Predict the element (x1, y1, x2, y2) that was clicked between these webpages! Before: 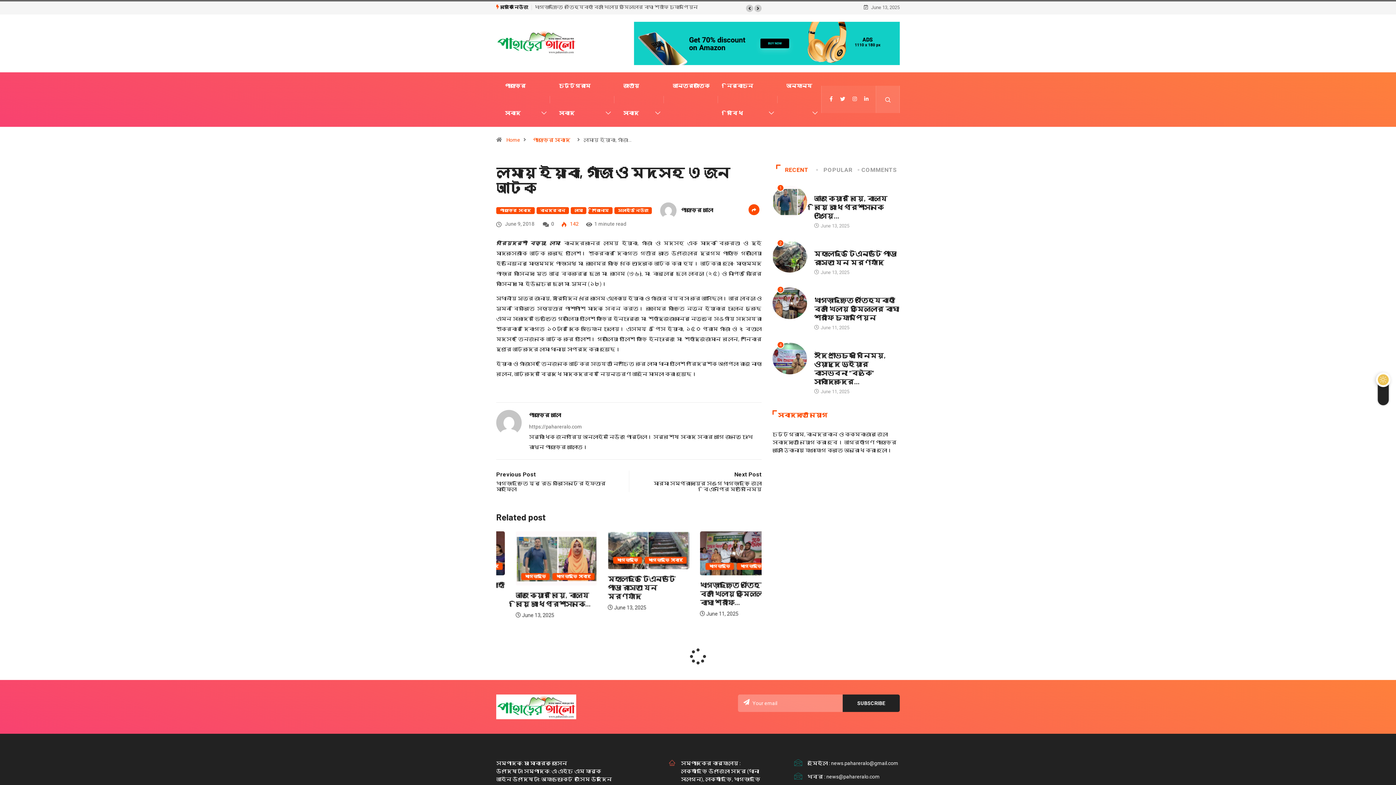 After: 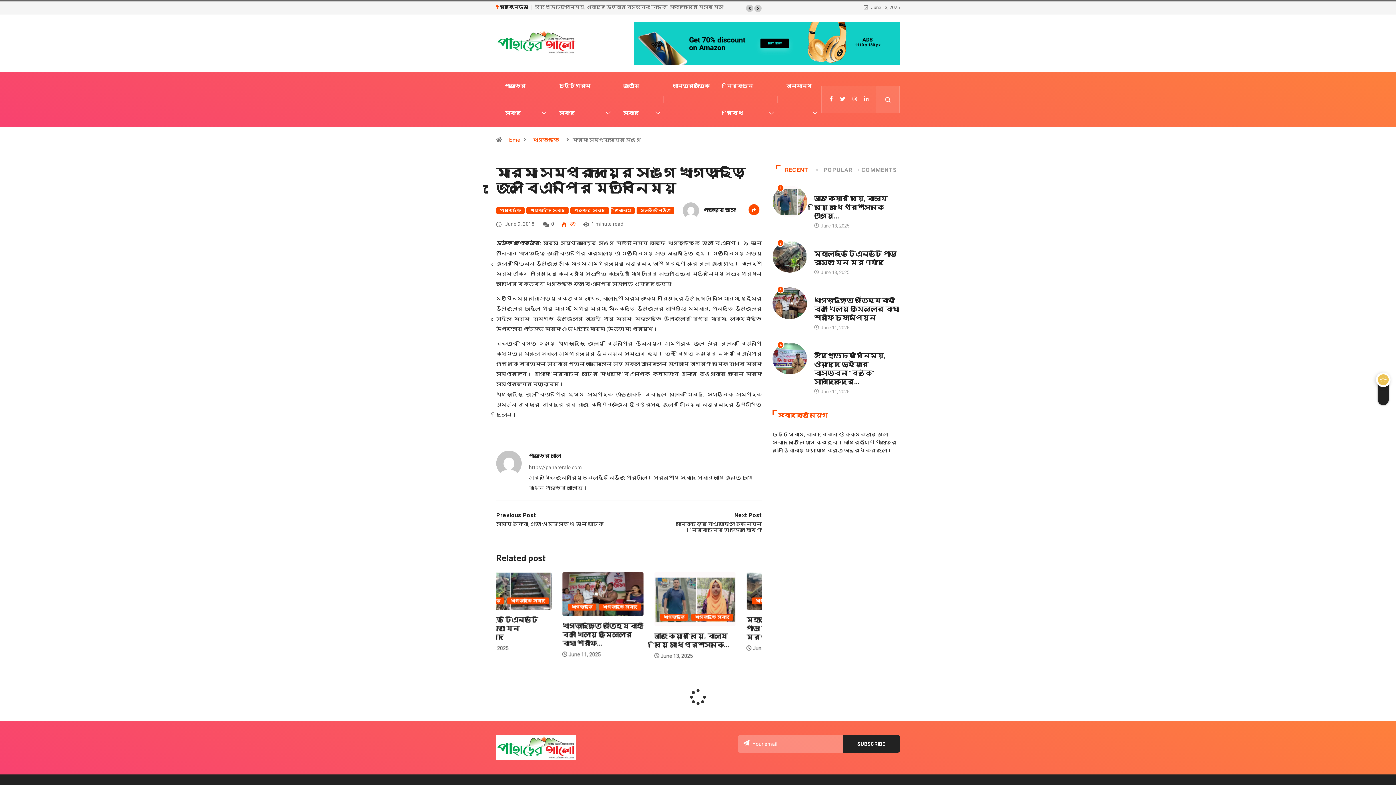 Action: bbox: (644, 470, 761, 492) label: Next Post

মারমা সম্প্রাদায়ের সঙ্গে খাগড়াছড়ি জেলা বিএনপির মতবিনিময়